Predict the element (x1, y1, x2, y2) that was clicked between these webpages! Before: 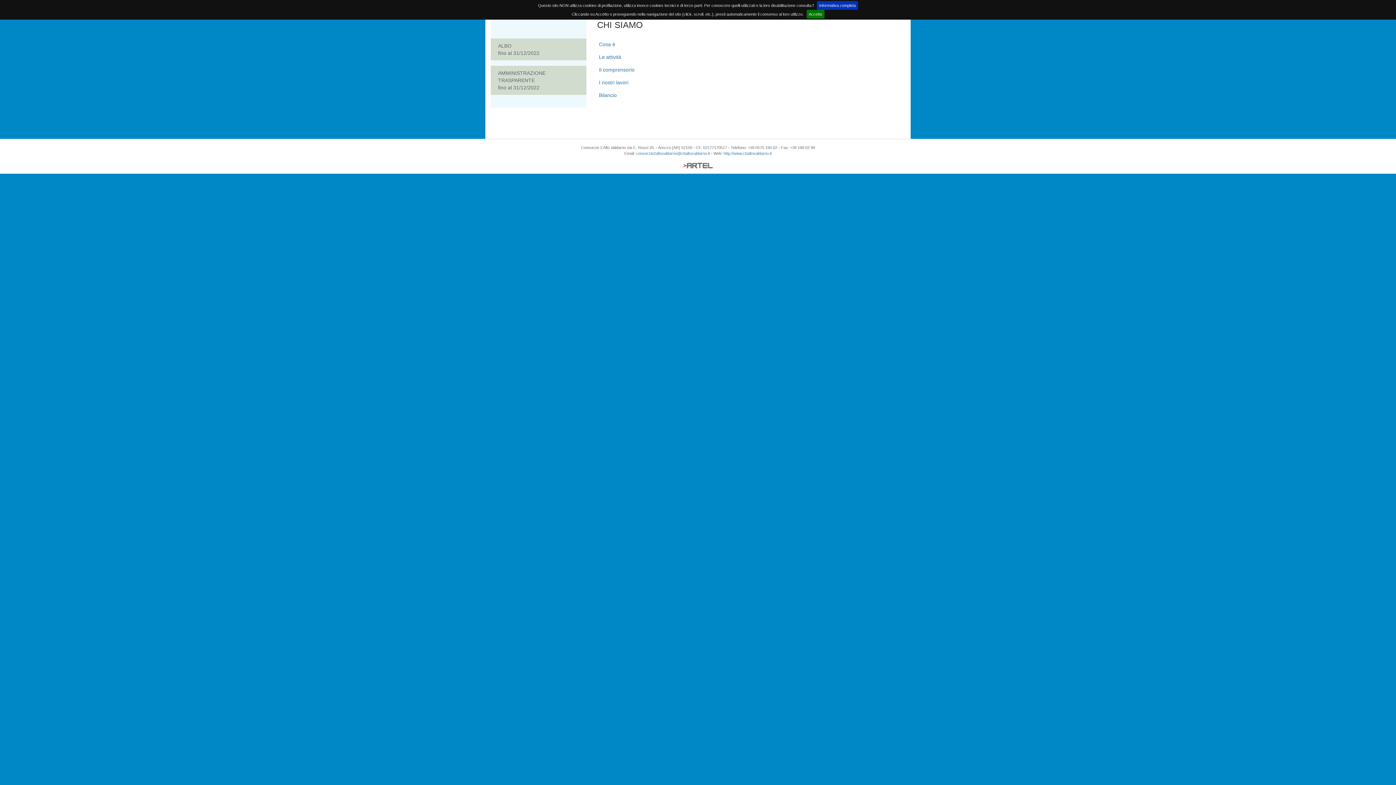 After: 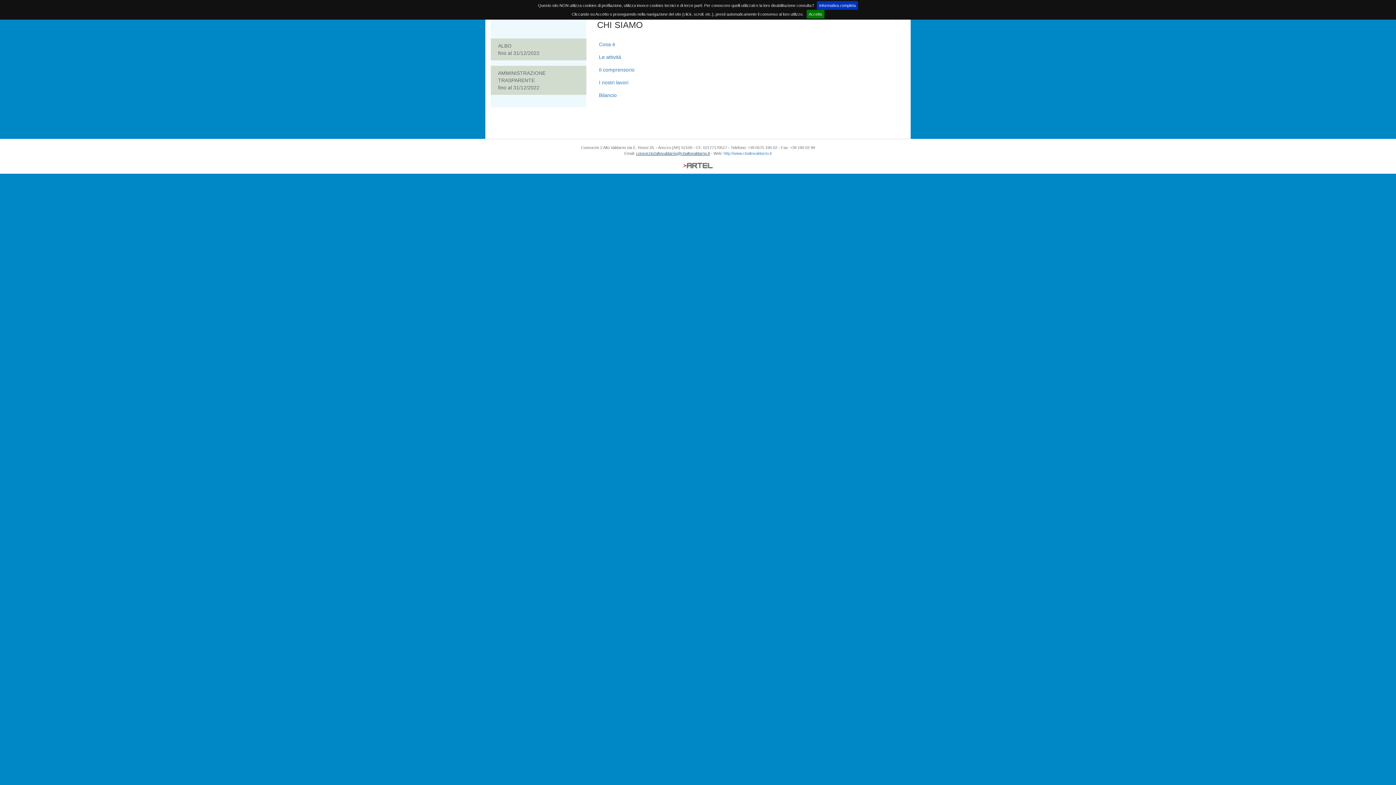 Action: bbox: (636, 151, 710, 155) label: consorzio2altovaldarno@cbaltovaldarno.it